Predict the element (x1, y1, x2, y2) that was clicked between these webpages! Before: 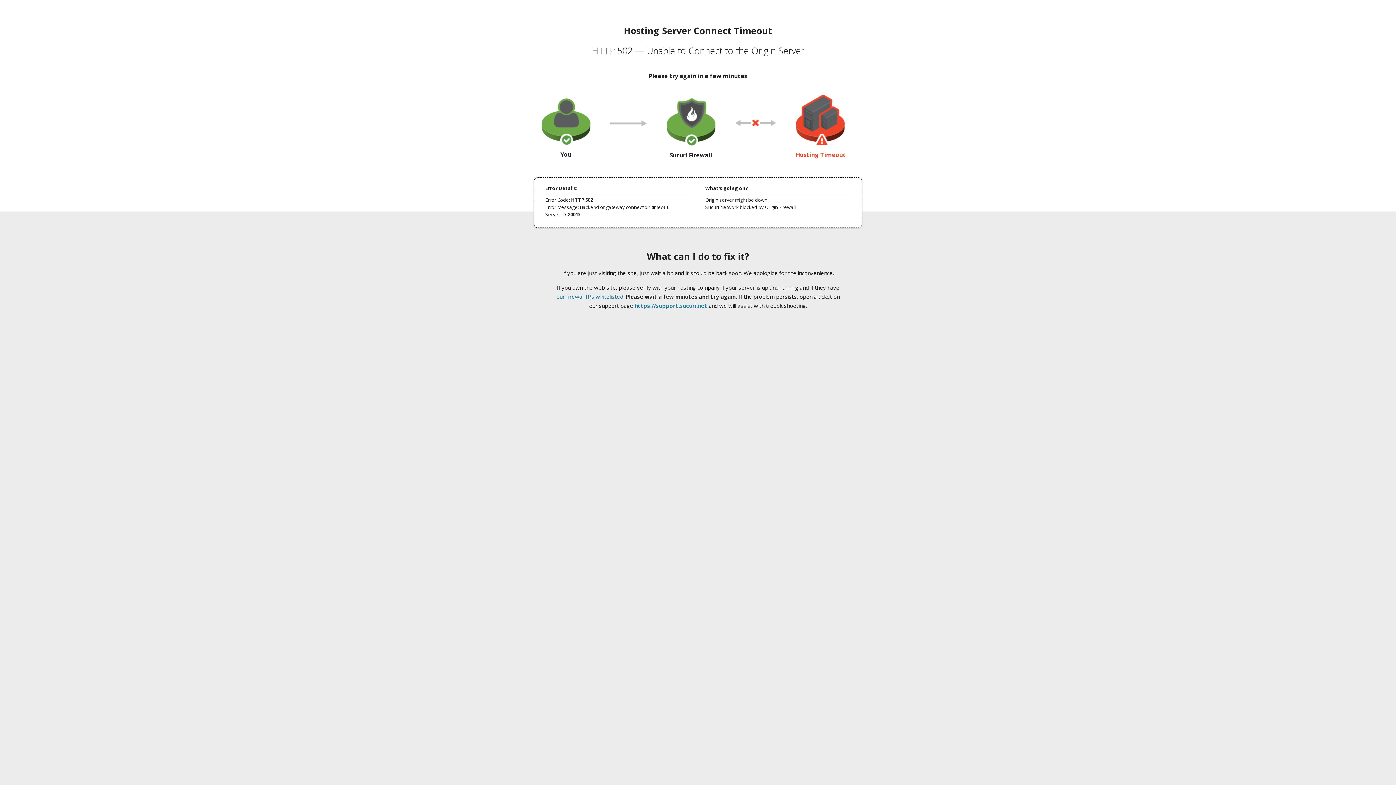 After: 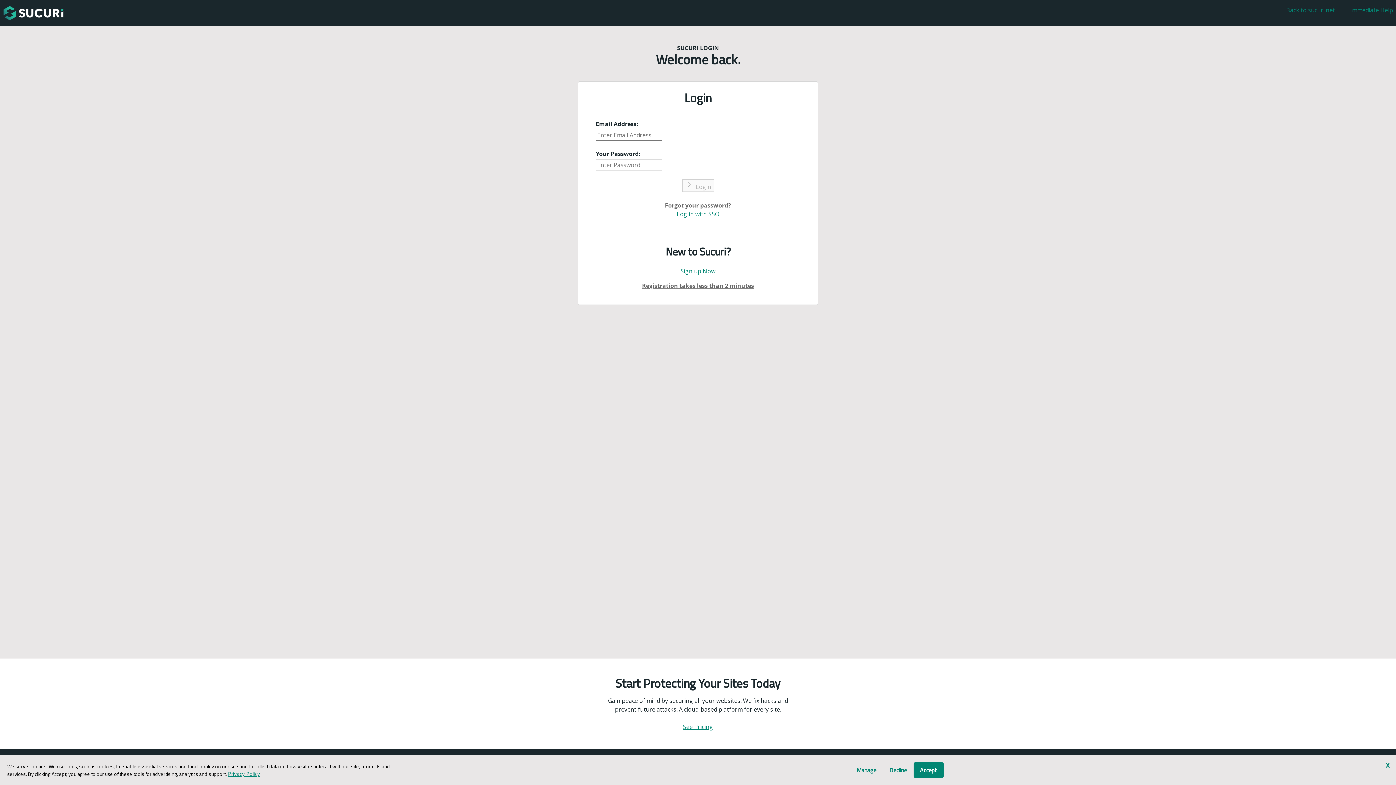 Action: label: https://support.sucuri.net bbox: (634, 302, 707, 309)